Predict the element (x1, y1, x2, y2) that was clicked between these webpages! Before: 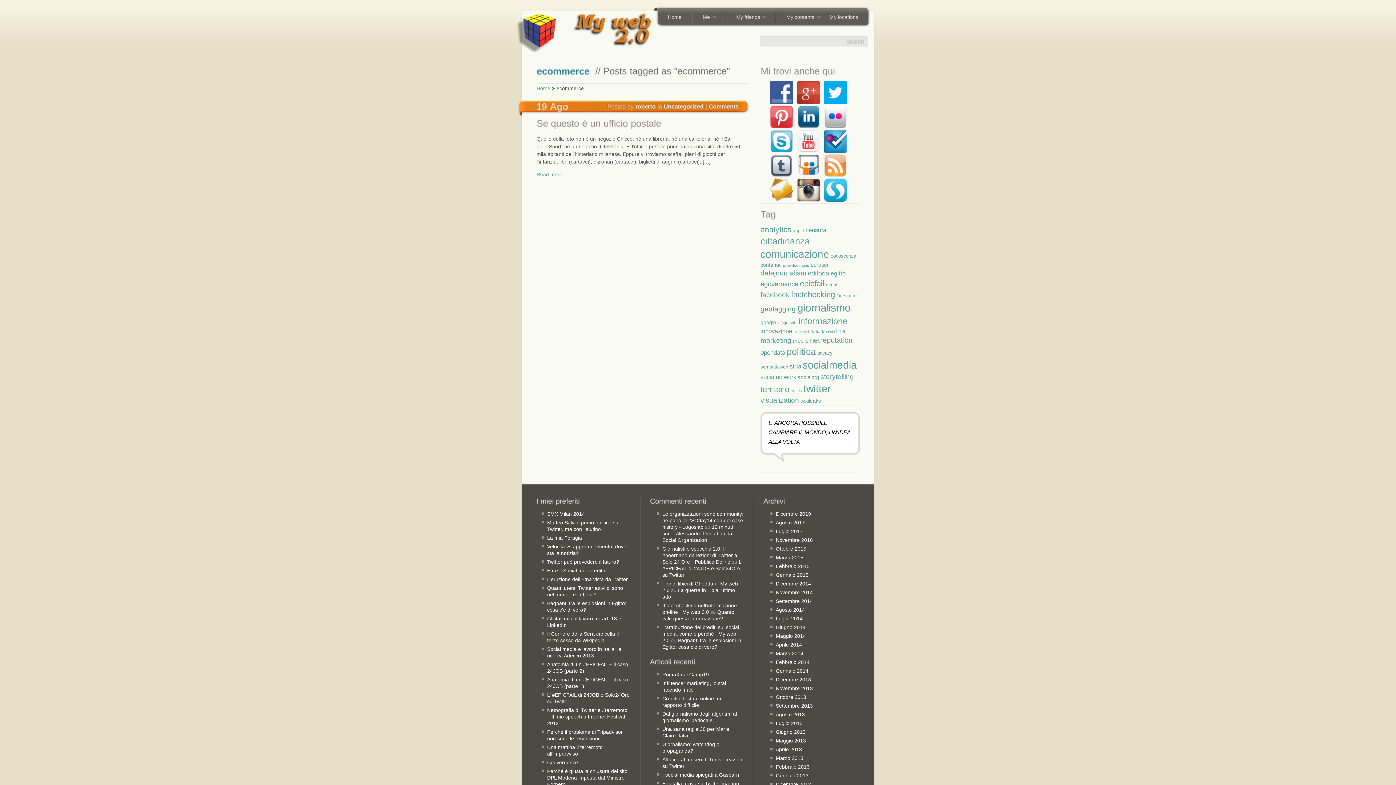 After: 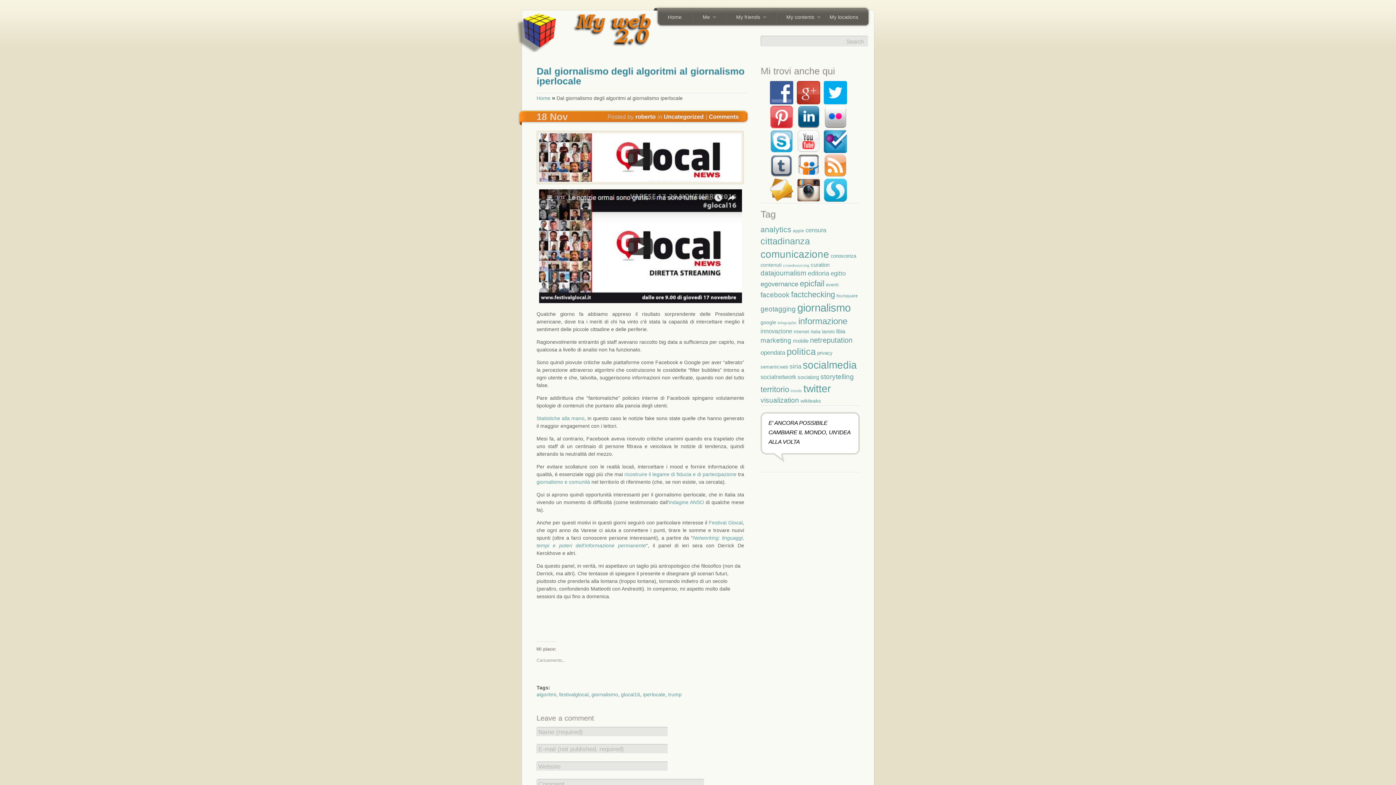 Action: label: Dal giornalismo degli algoritmi al giornalismo iperlocale bbox: (662, 711, 737, 723)